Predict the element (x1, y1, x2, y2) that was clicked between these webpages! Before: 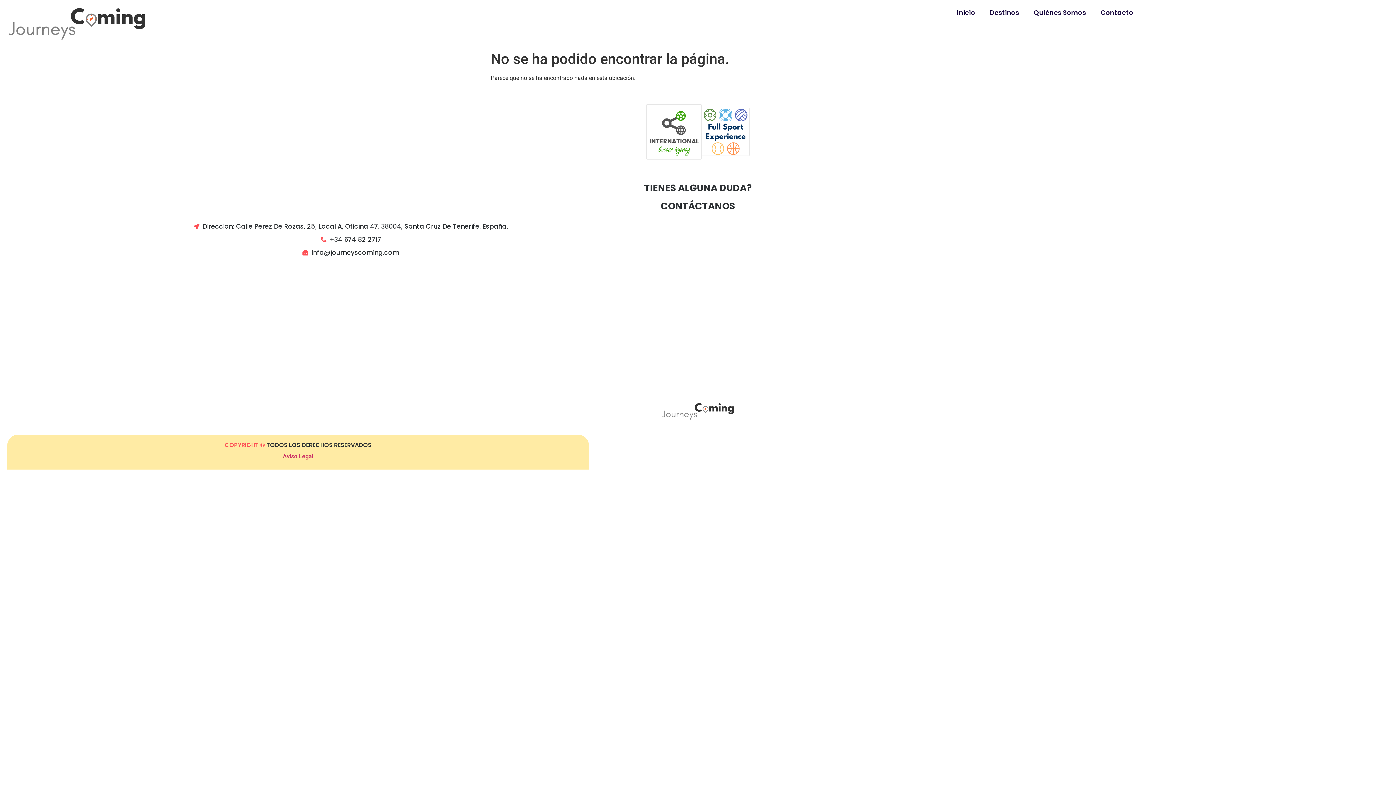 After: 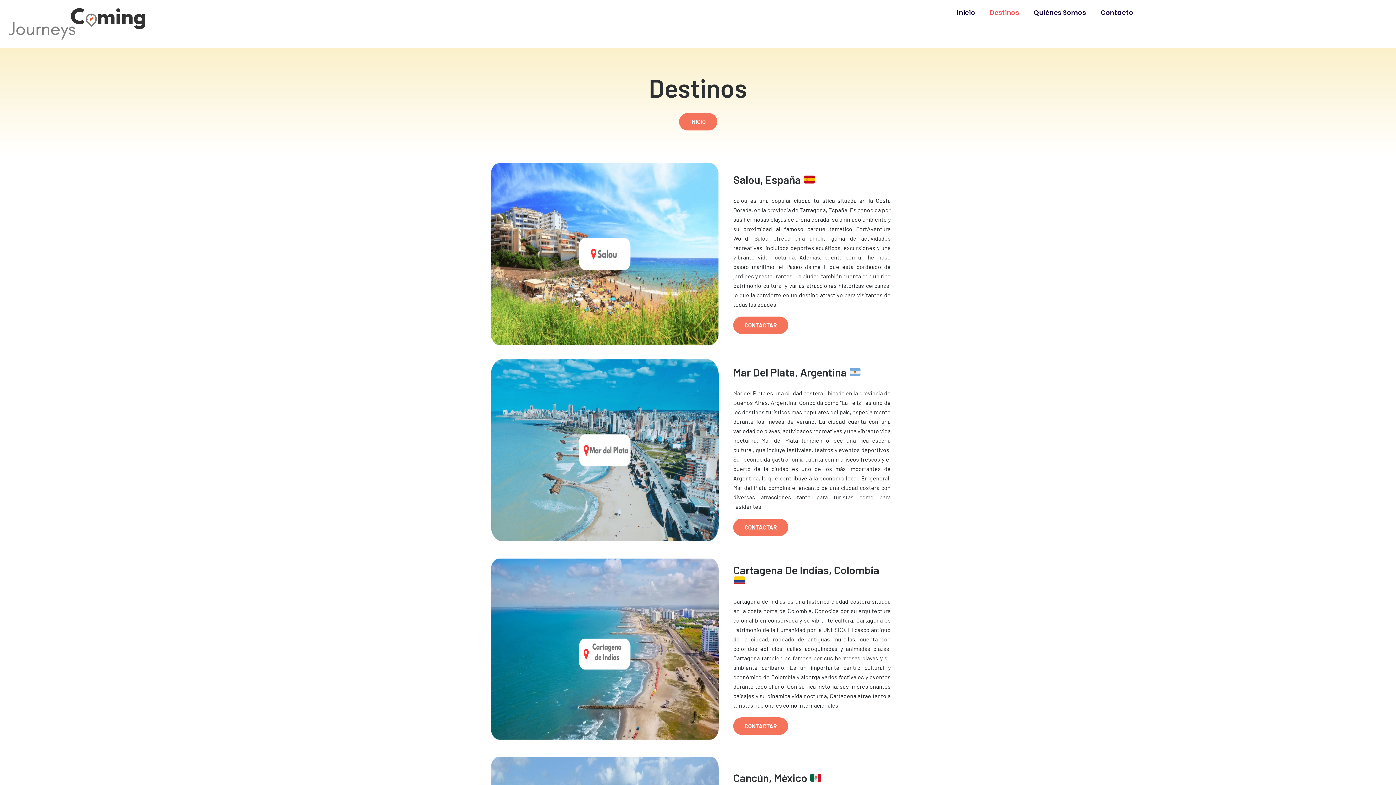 Action: label: Destinos bbox: (982, 7, 1026, 18)